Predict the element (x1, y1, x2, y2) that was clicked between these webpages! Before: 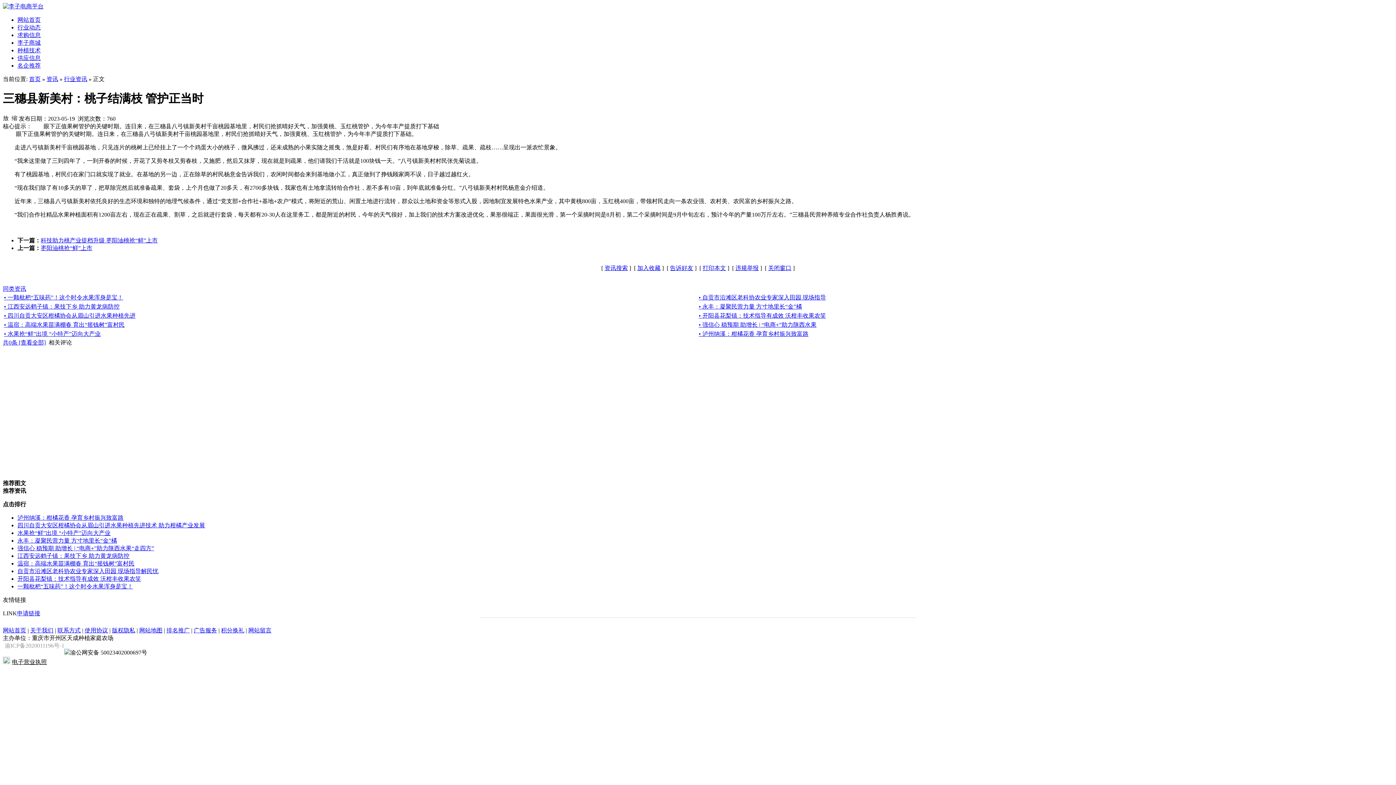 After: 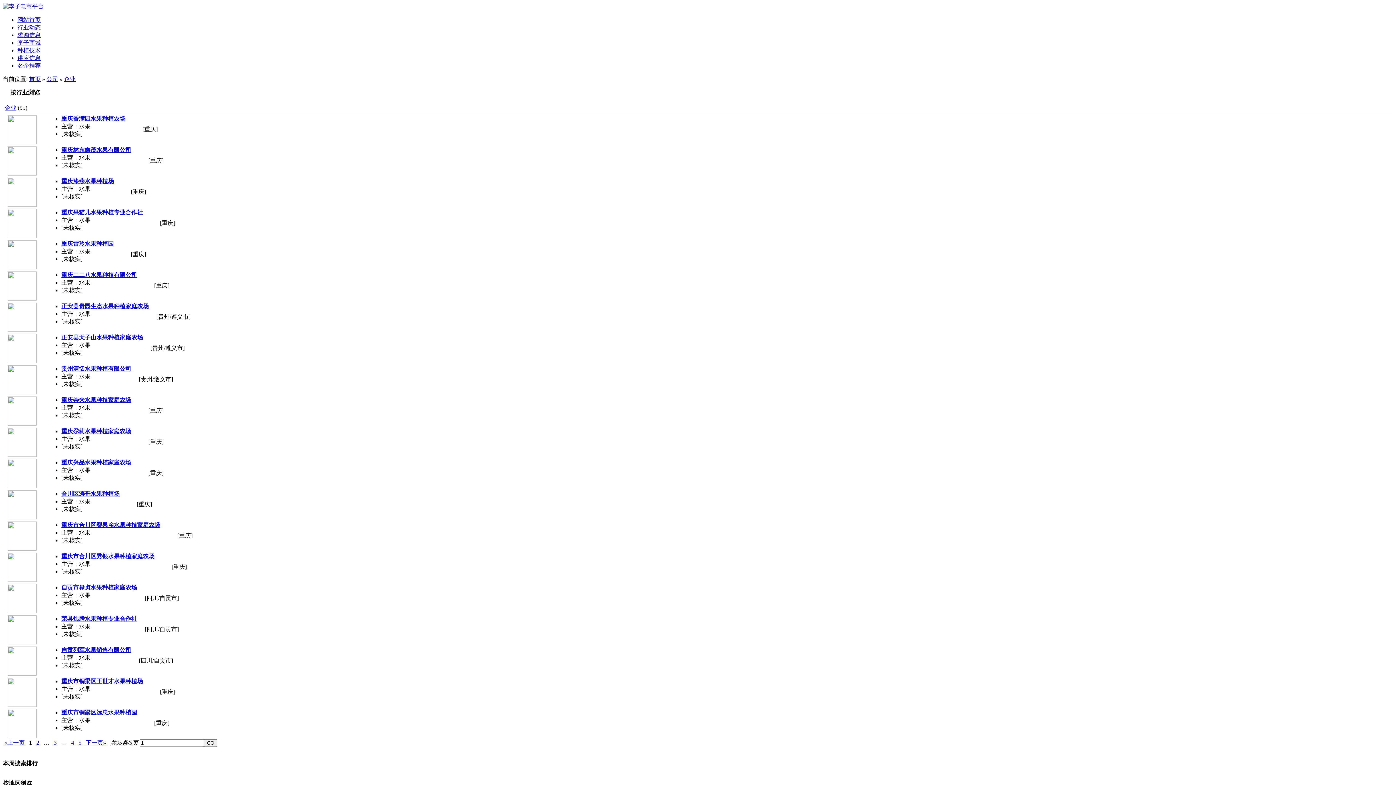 Action: bbox: (17, 62, 40, 68) label: 名企推荐